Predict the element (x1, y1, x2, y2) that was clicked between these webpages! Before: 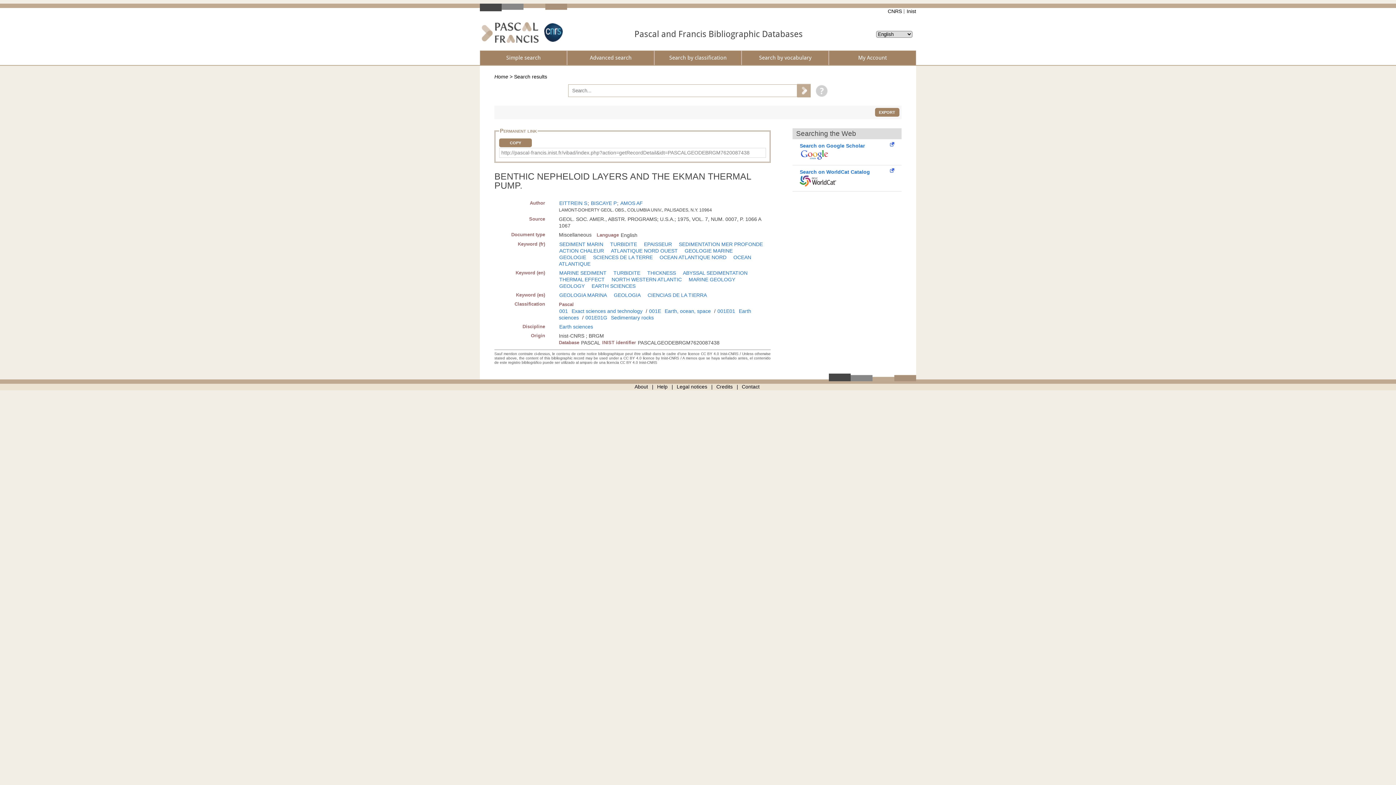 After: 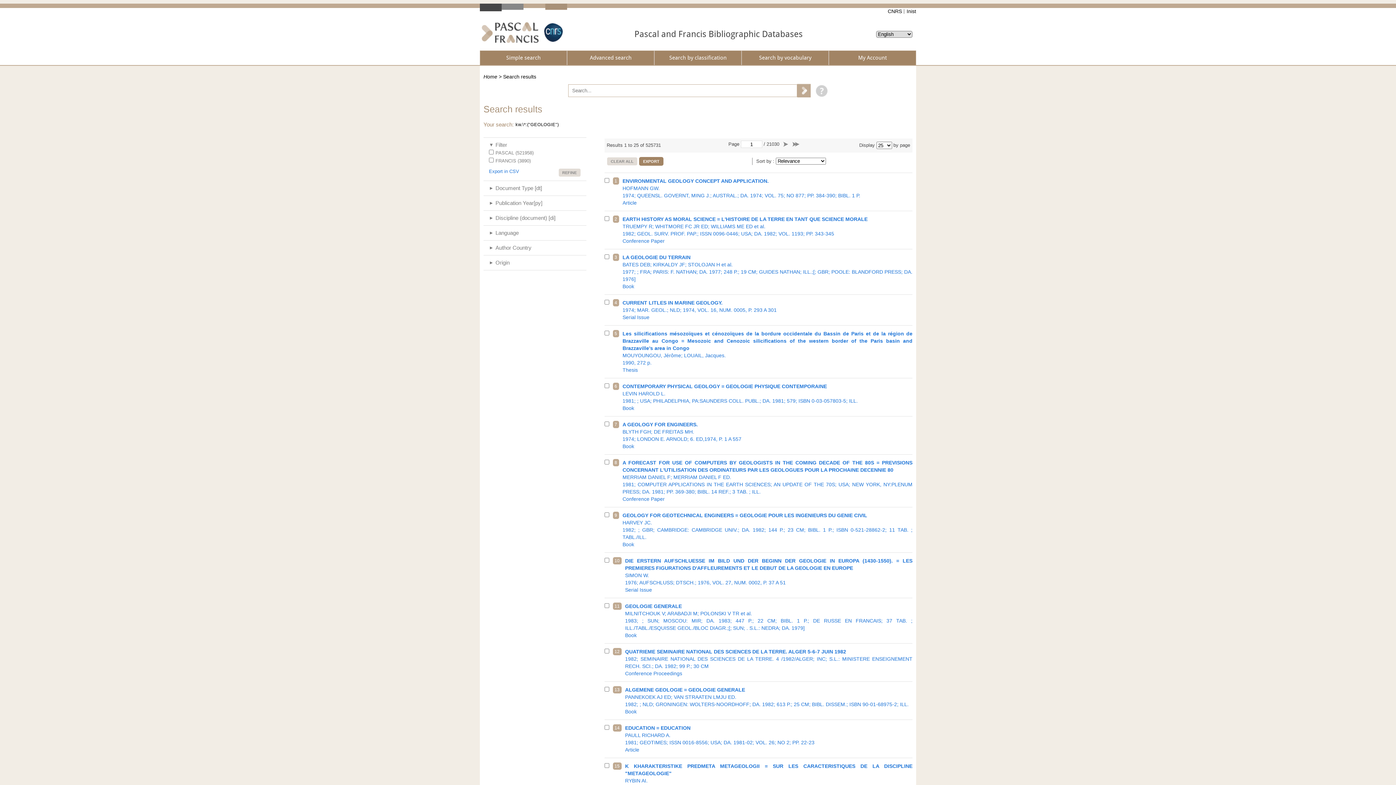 Action: bbox: (559, 254, 586, 260) label: GEOLOGIE